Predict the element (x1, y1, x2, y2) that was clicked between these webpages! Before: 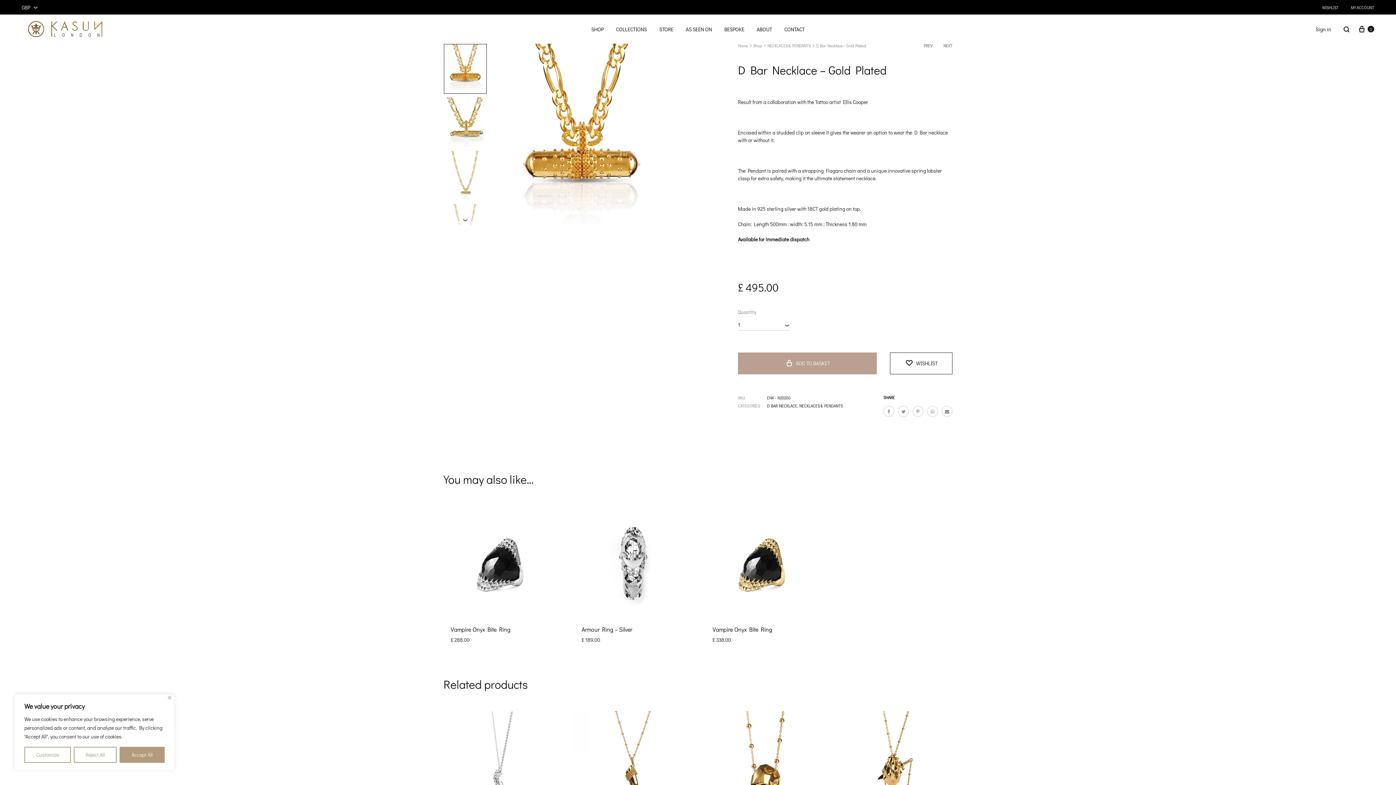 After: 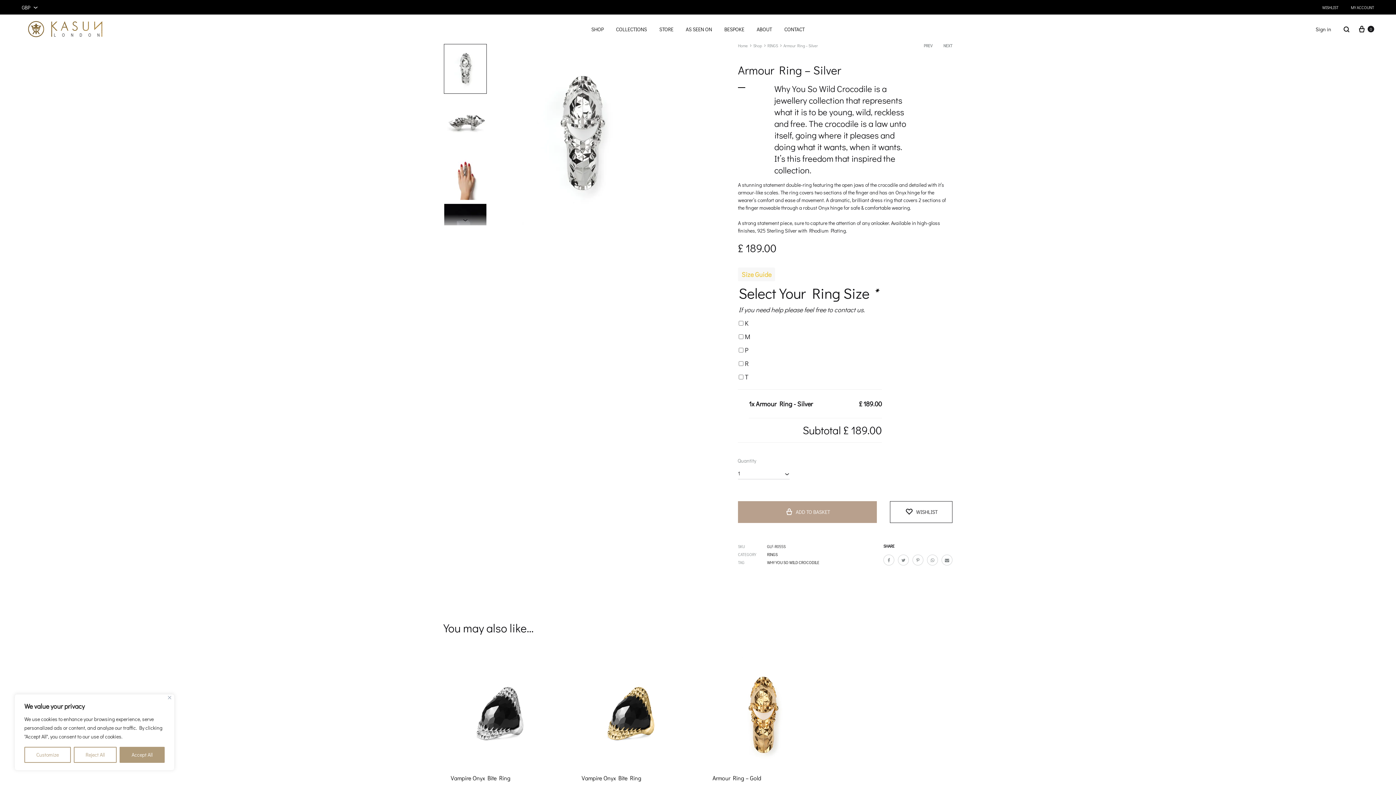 Action: bbox: (574, 506, 690, 622)